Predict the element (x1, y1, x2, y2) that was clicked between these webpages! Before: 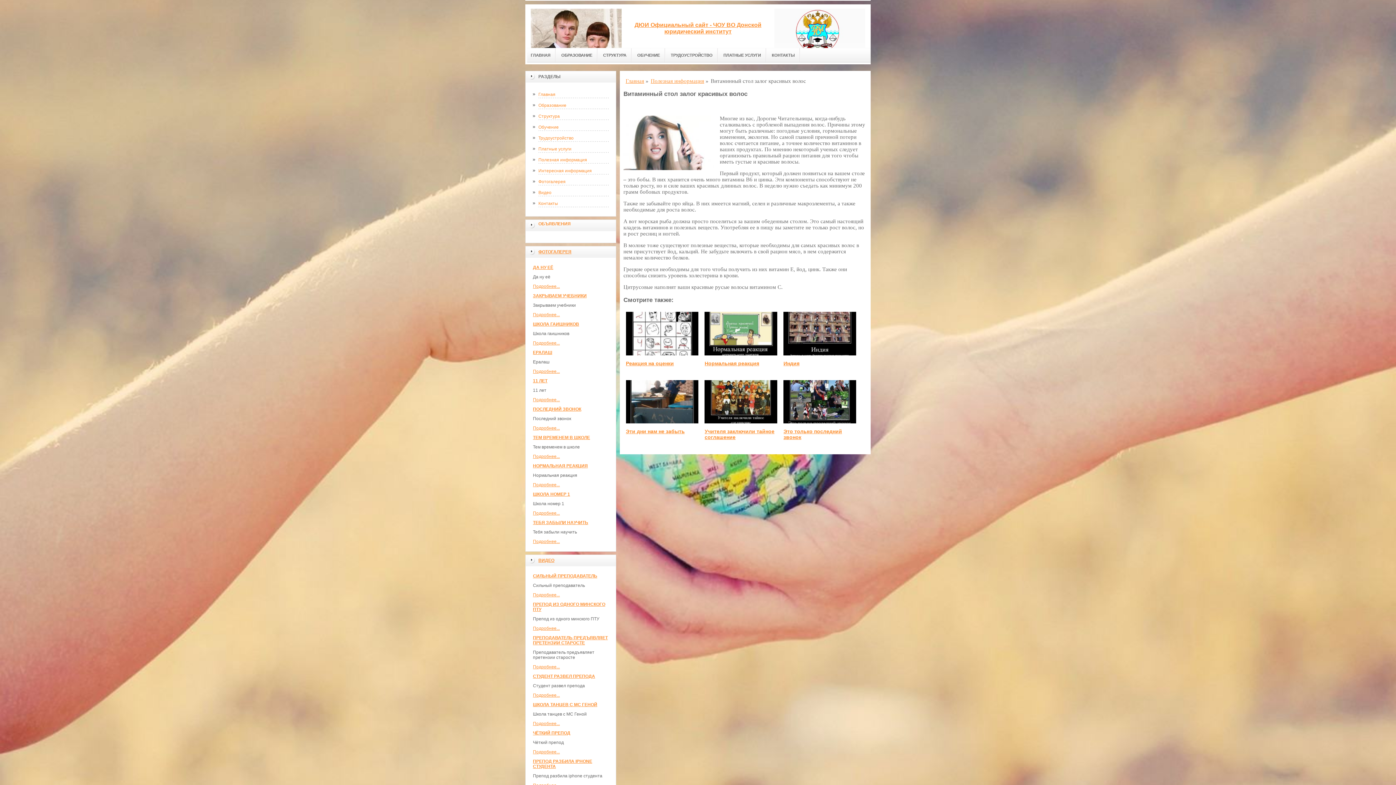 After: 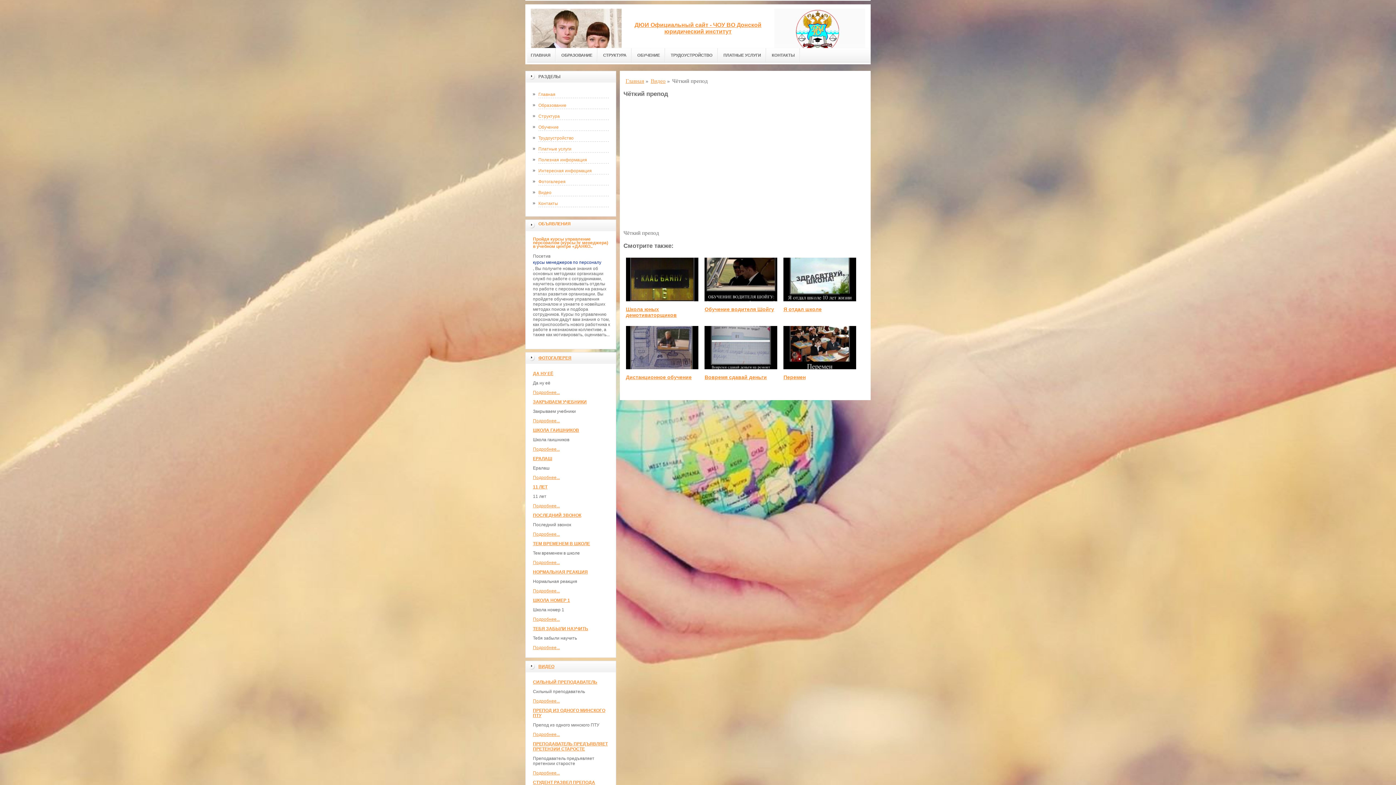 Action: bbox: (533, 749, 560, 754) label: Подробнее...